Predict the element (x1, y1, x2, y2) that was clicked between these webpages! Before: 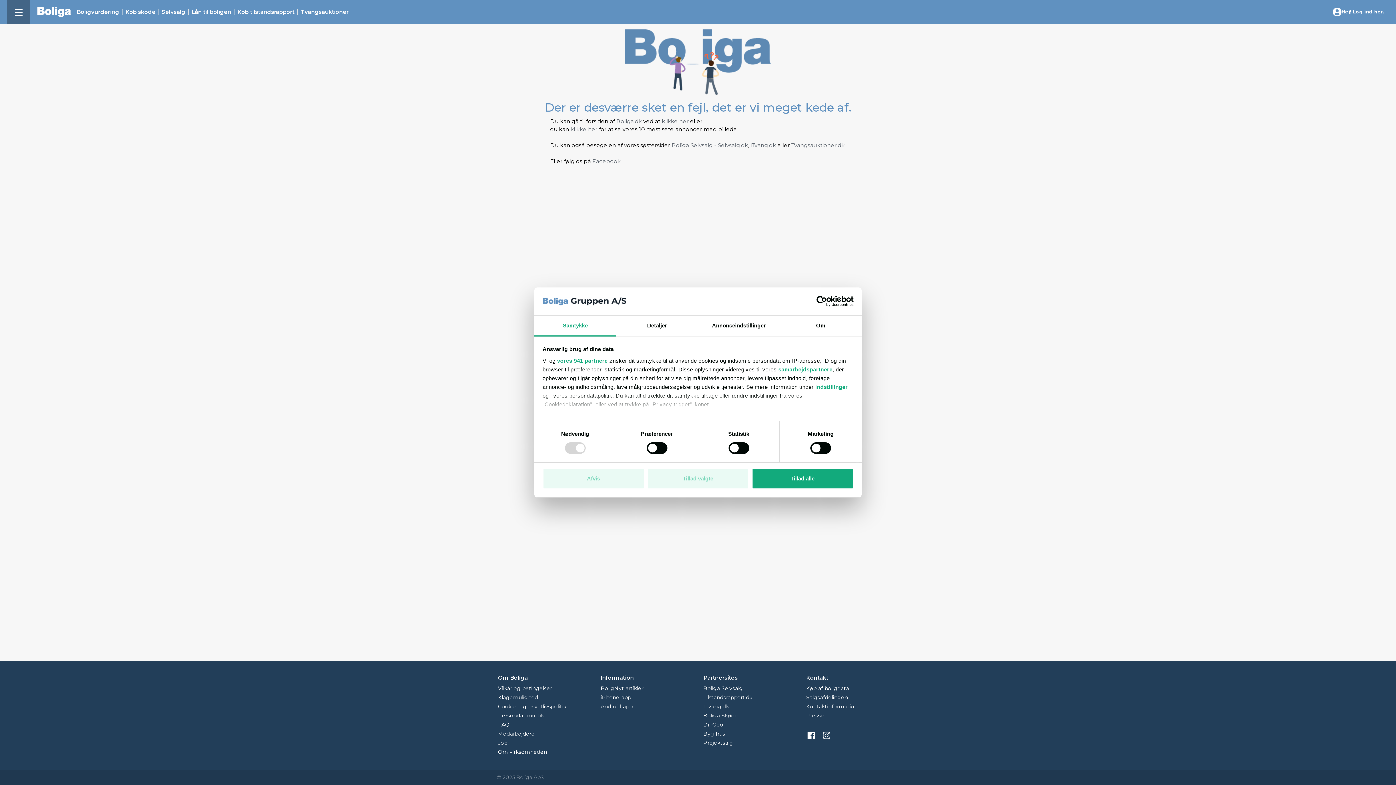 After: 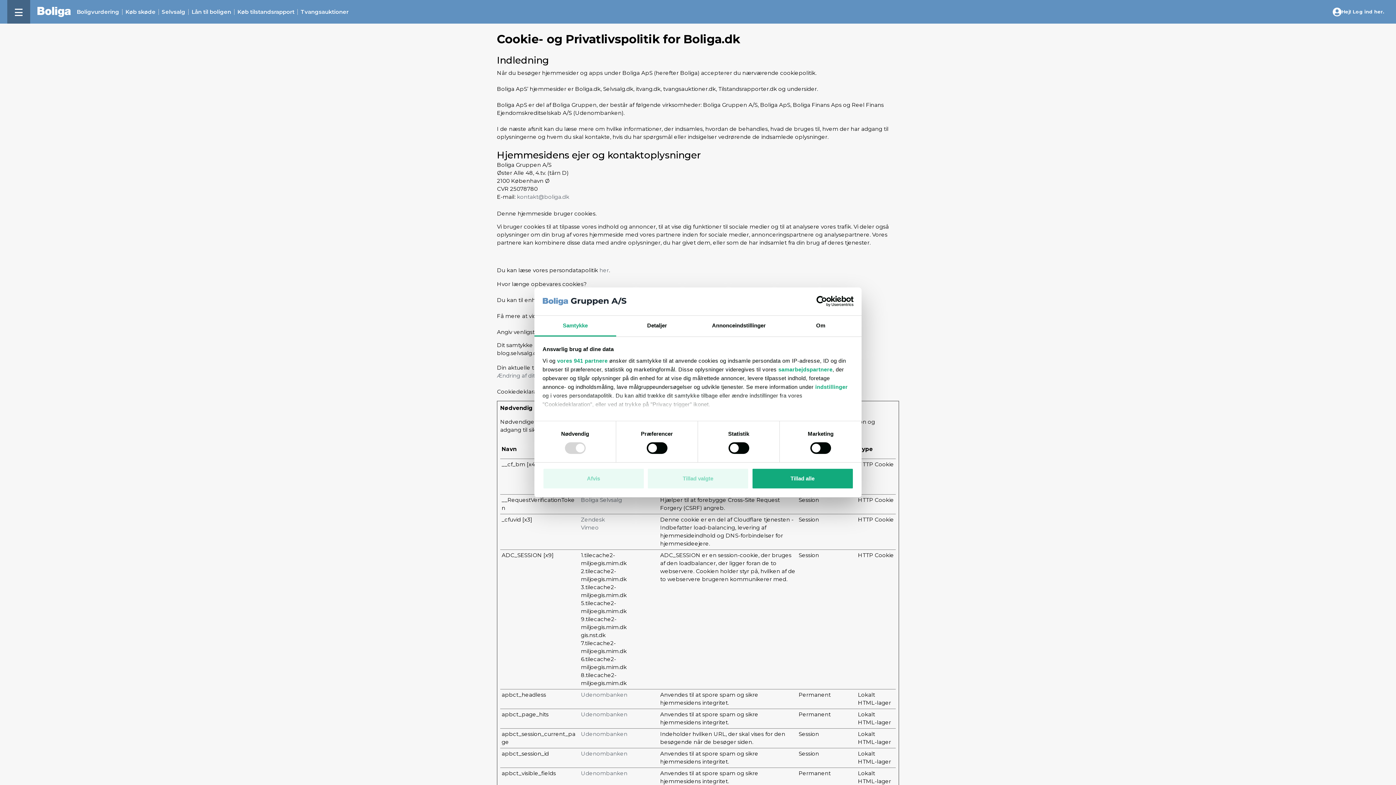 Action: bbox: (498, 703, 566, 710) label: Cookie- og privatlivspolitik